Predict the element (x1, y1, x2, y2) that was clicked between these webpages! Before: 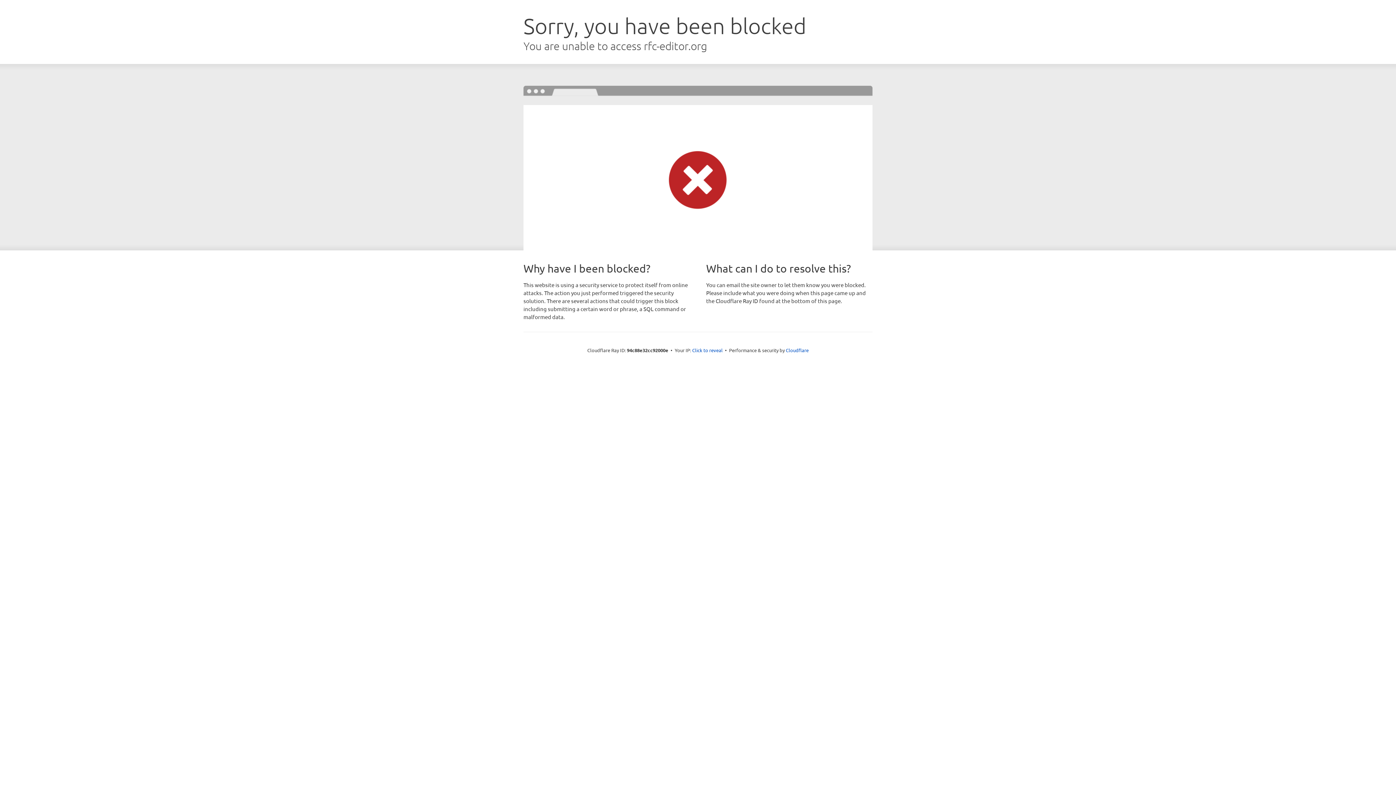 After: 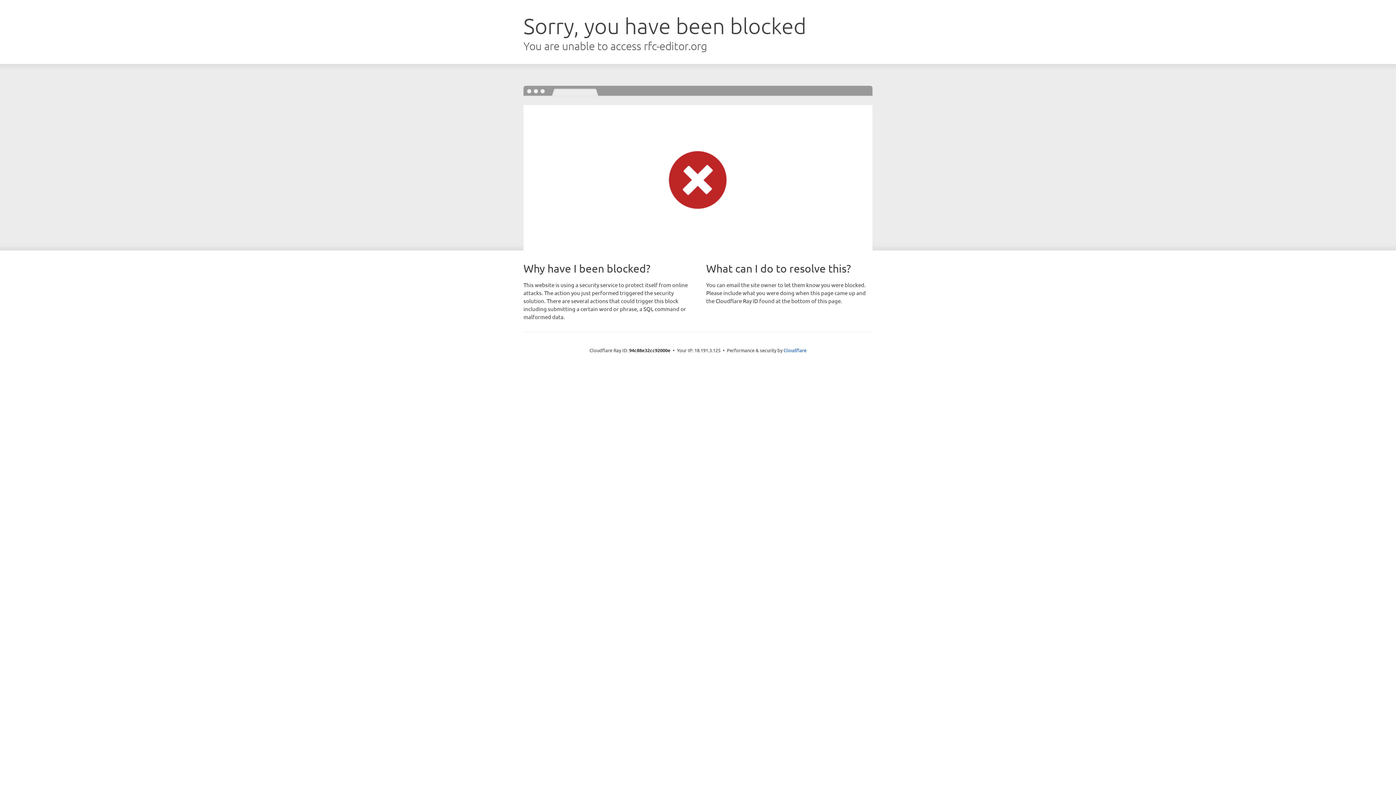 Action: label: Click to reveal bbox: (692, 346, 722, 353)